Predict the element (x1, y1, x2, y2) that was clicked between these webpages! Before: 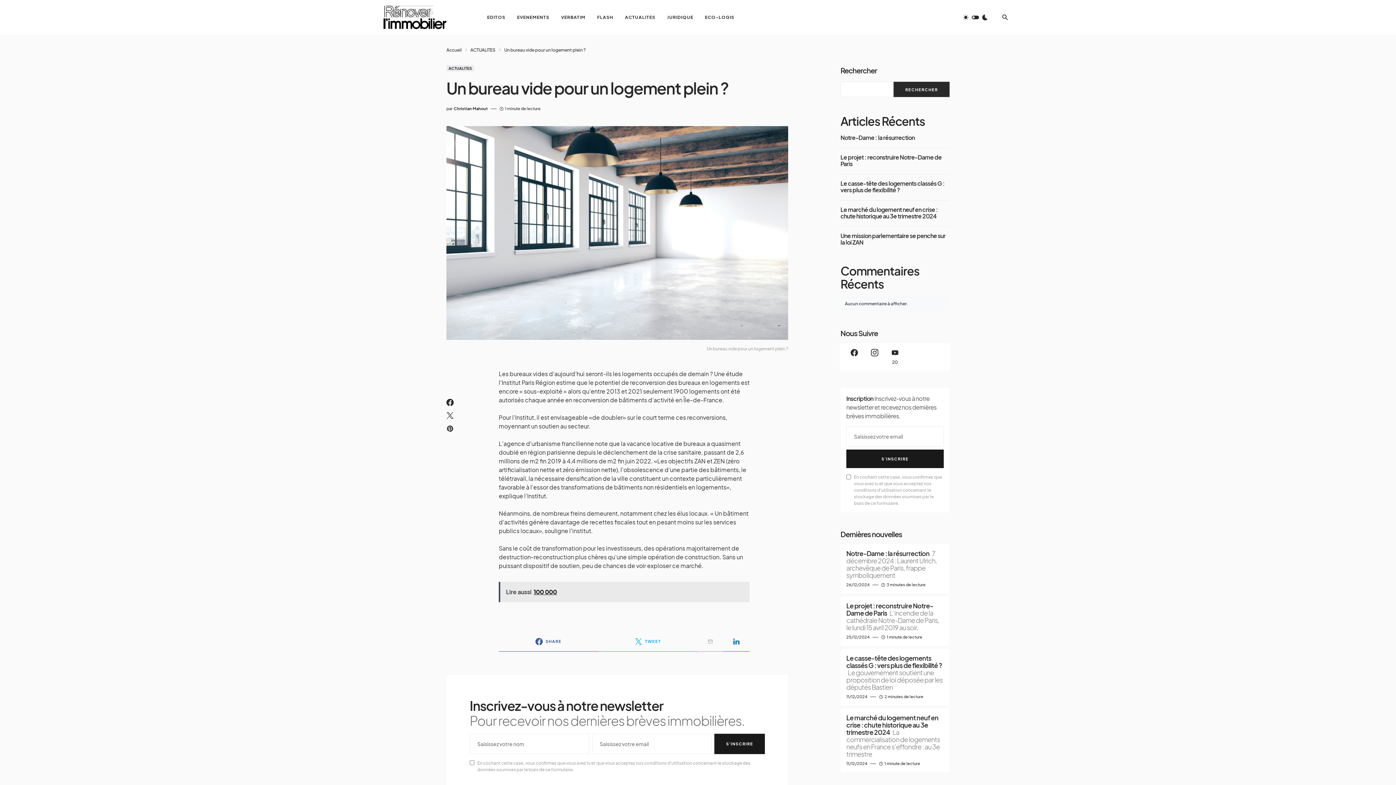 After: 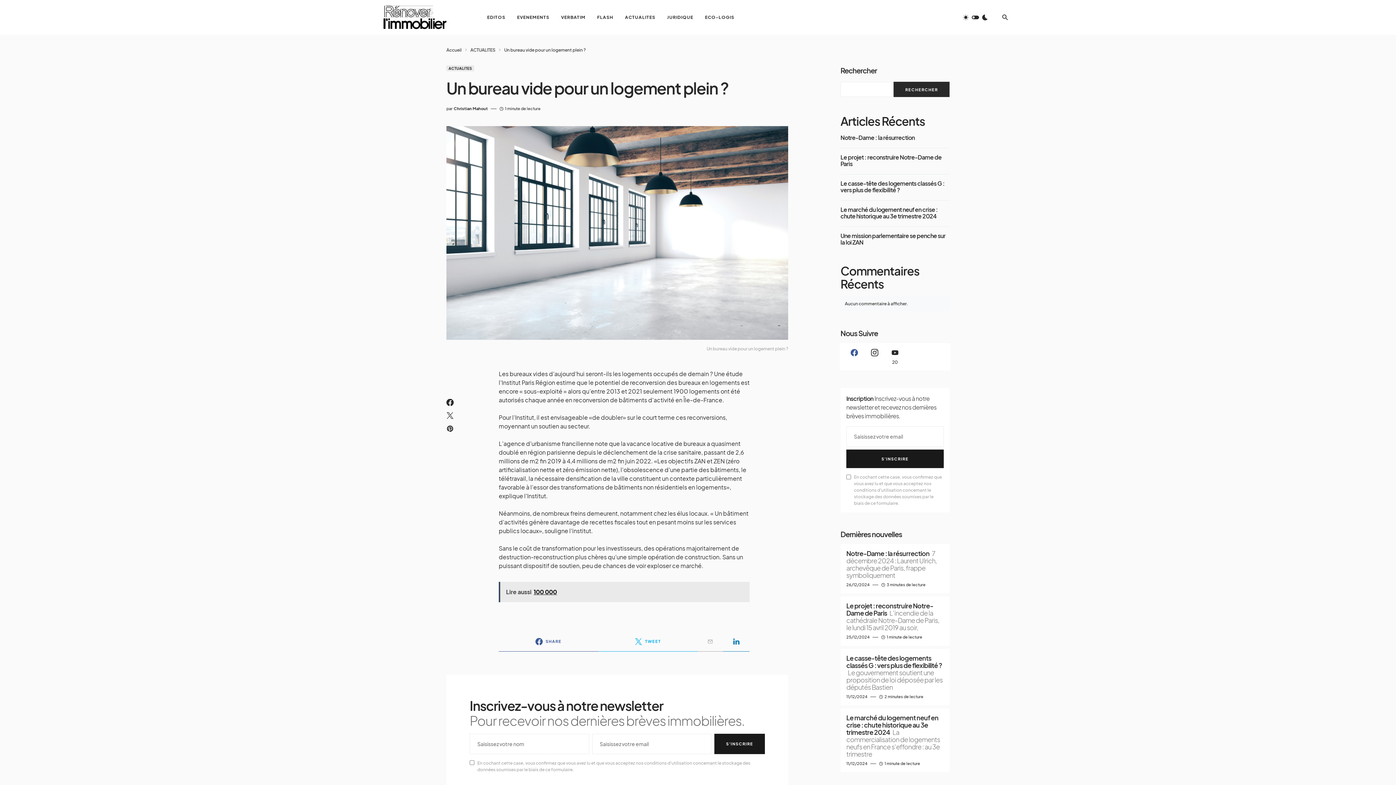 Action: bbox: (844, 343, 864, 370) label: Facebook